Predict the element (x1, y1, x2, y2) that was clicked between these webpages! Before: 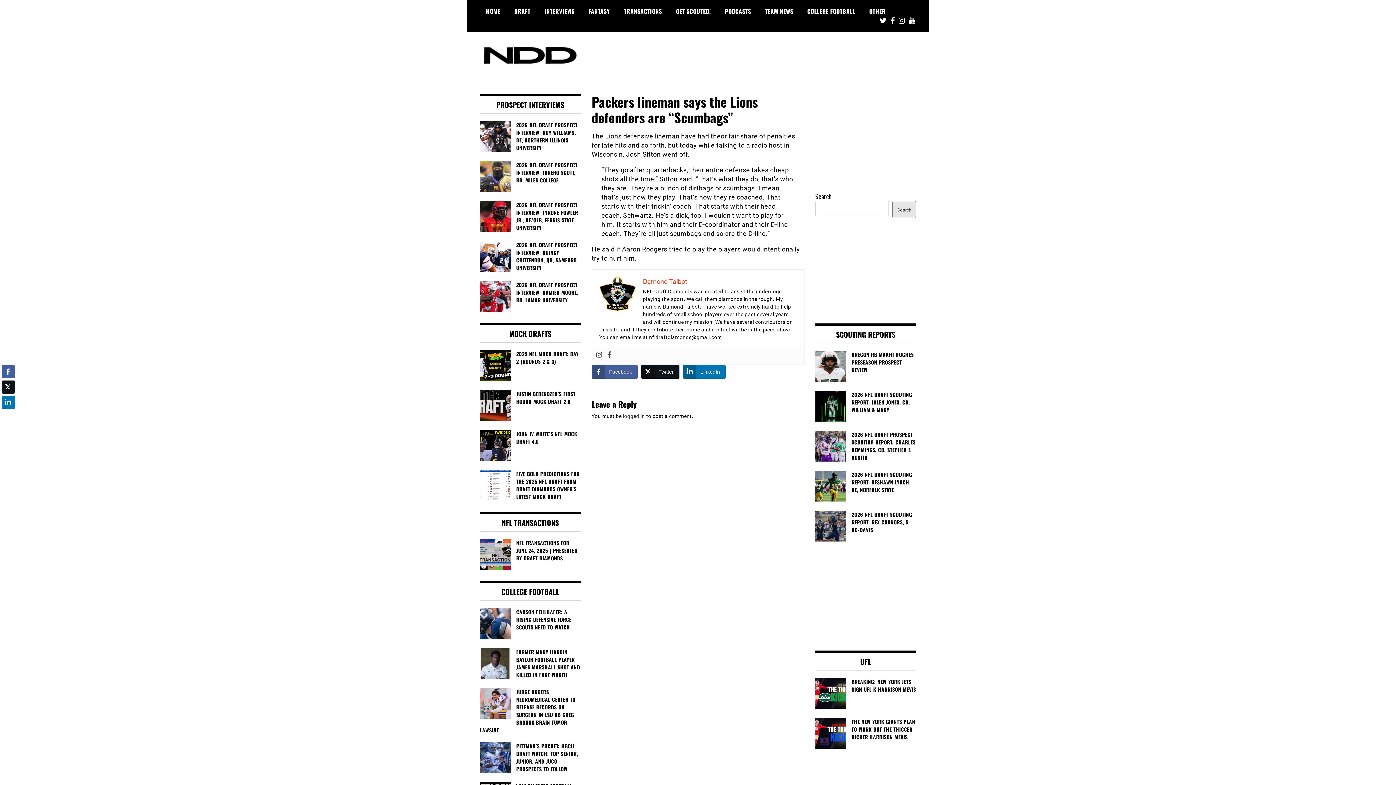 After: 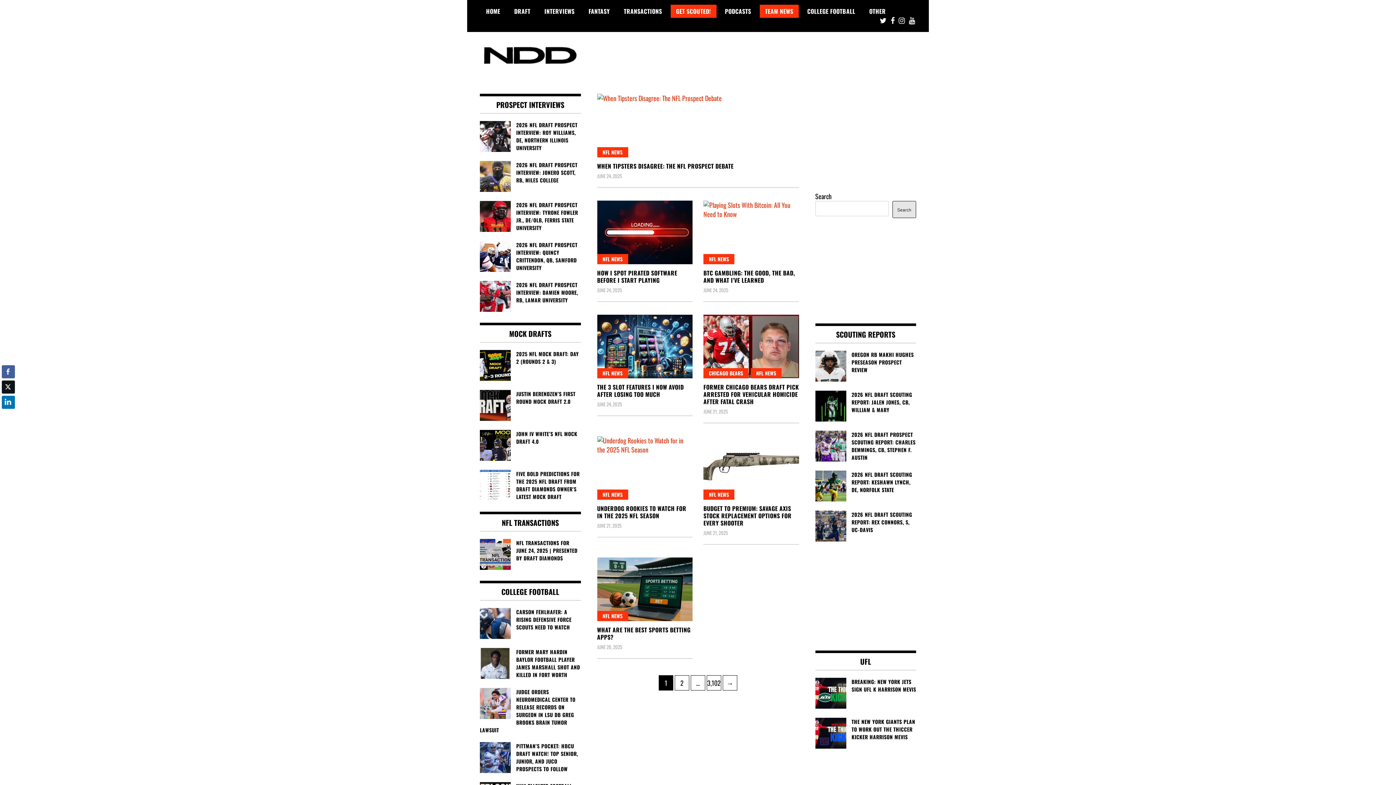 Action: label: GET SCOUTED! bbox: (670, 4, 716, 17)